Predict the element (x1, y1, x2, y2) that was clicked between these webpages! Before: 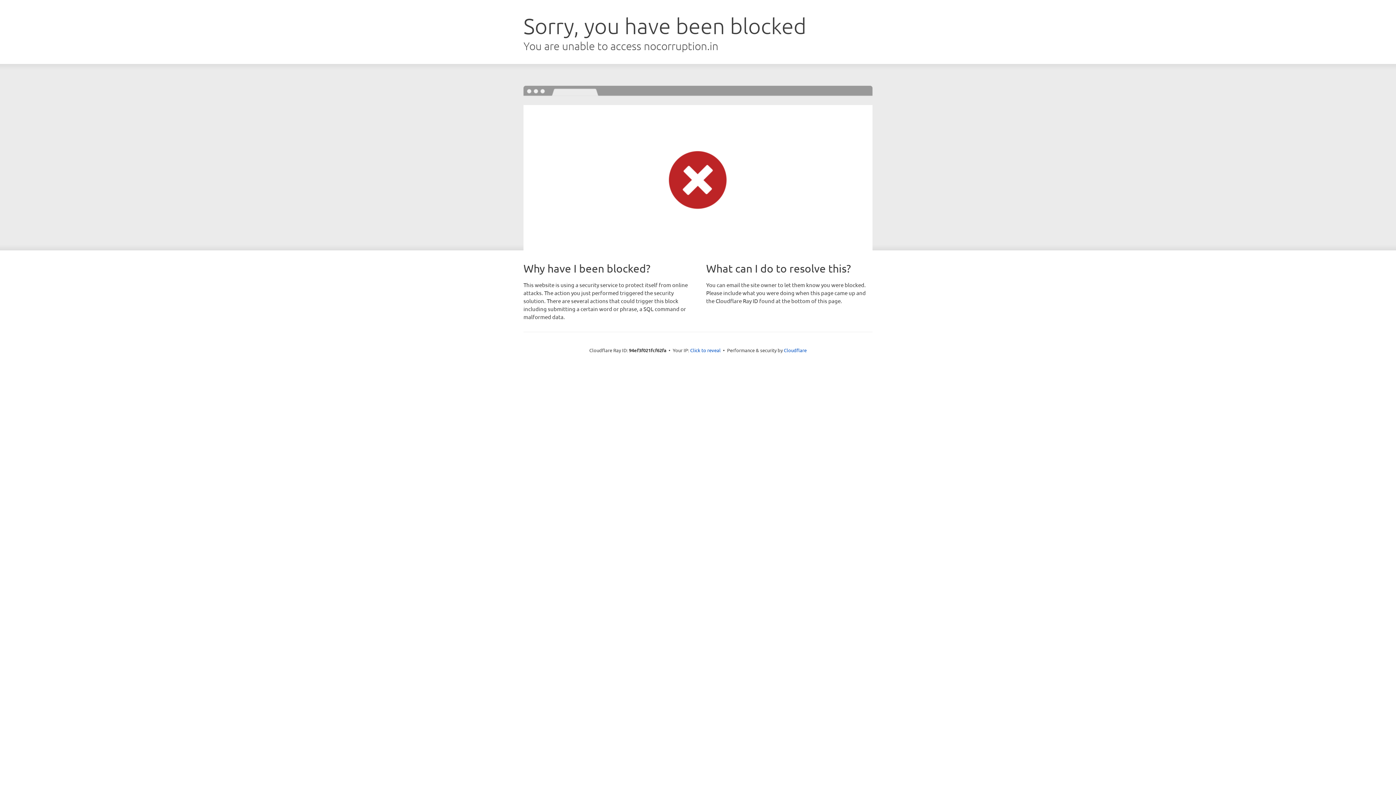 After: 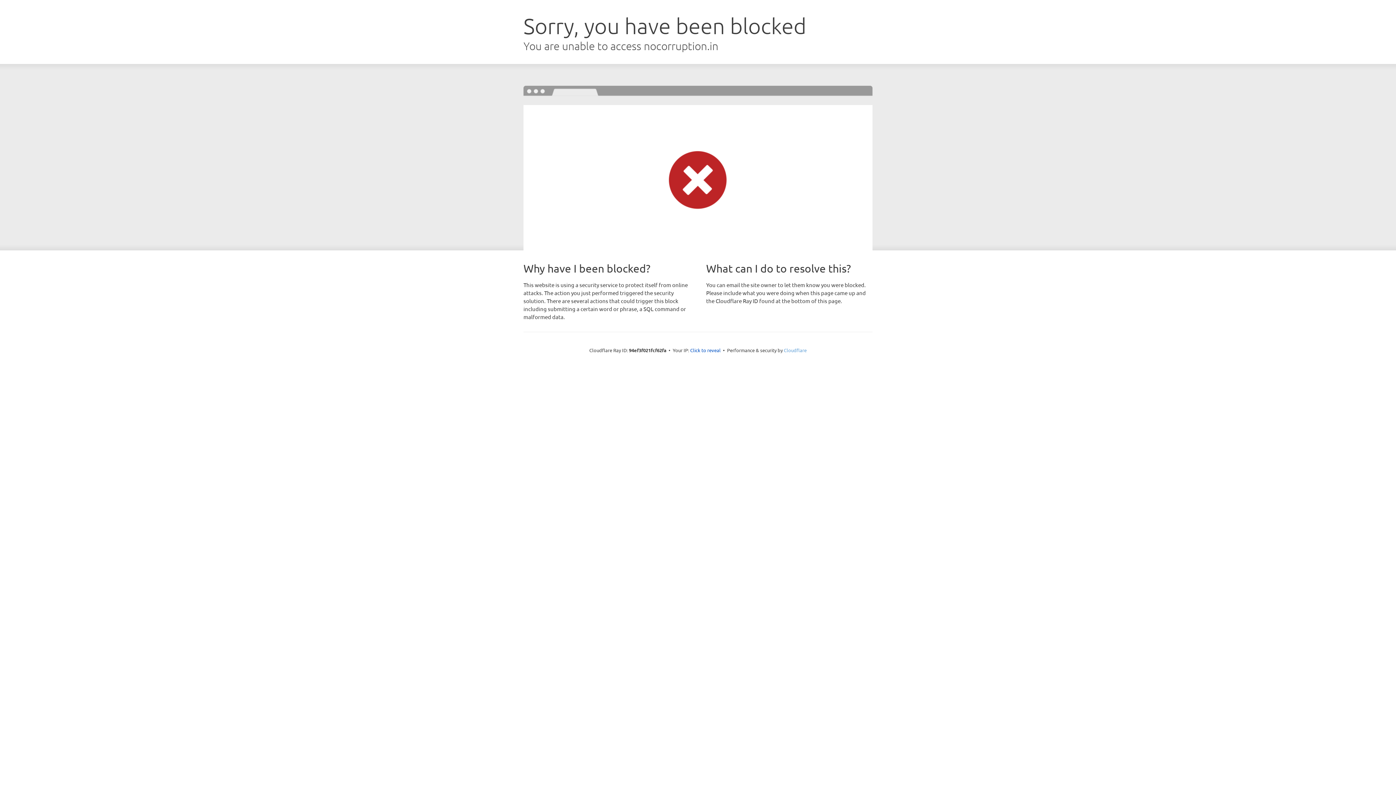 Action: bbox: (784, 347, 806, 353) label: Cloudflare